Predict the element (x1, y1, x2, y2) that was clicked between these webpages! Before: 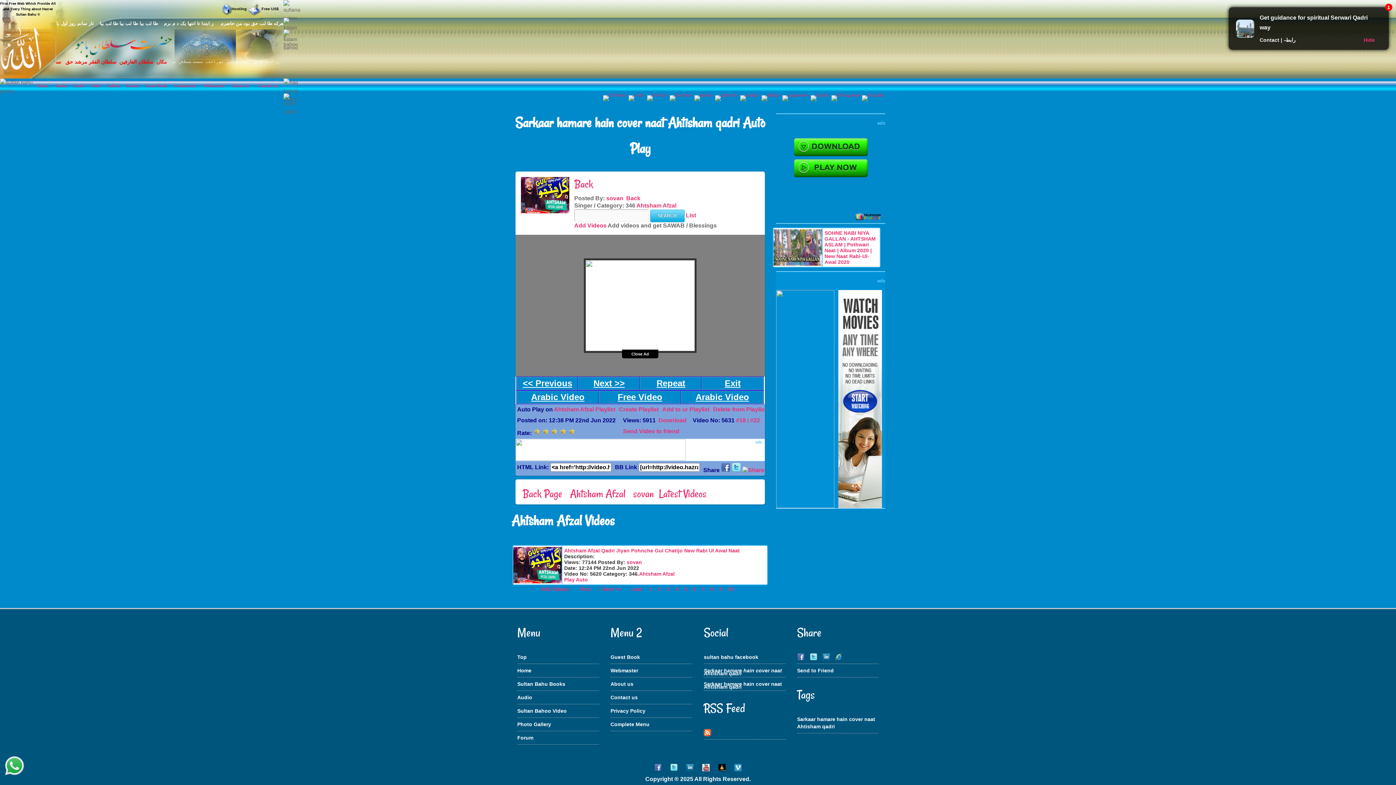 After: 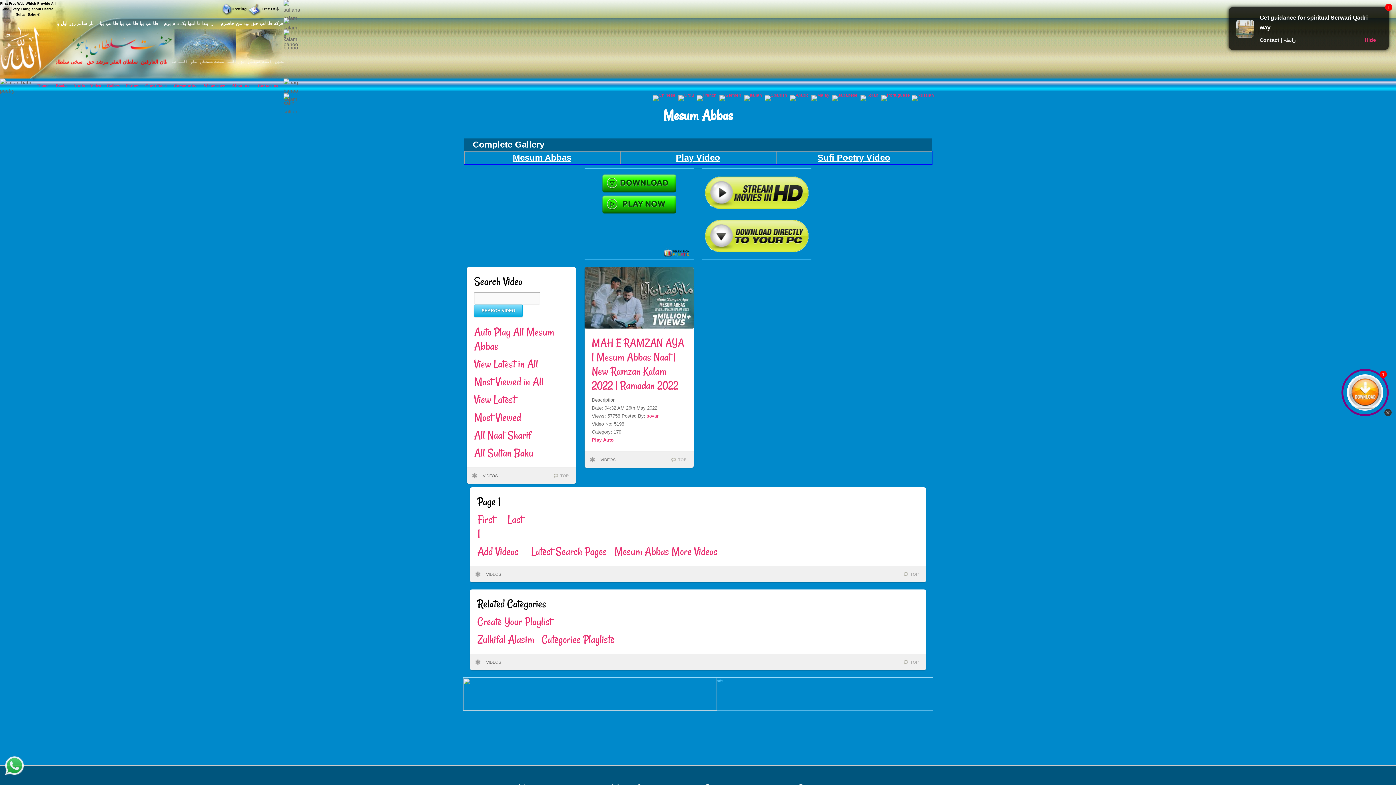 Action: label: Back bbox: (626, 195, 640, 201)